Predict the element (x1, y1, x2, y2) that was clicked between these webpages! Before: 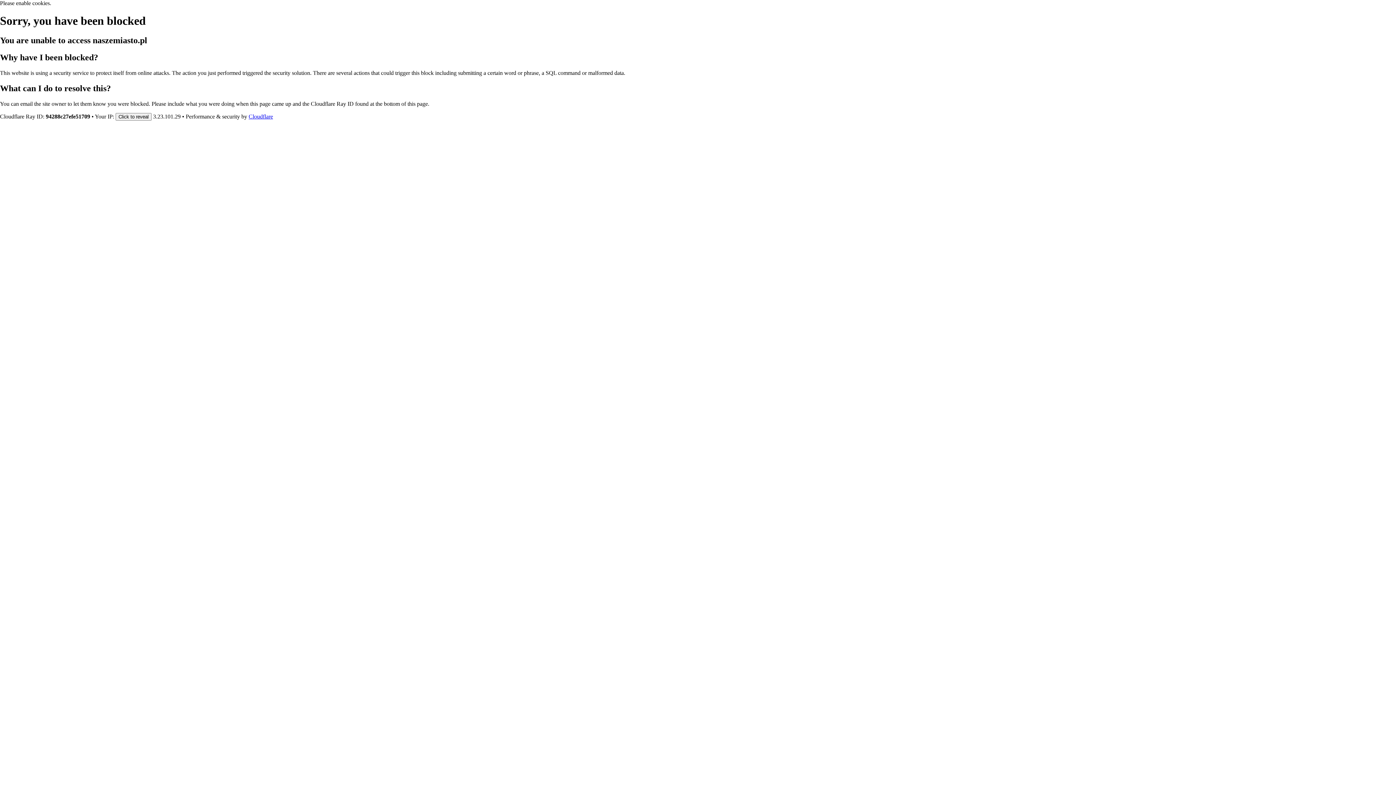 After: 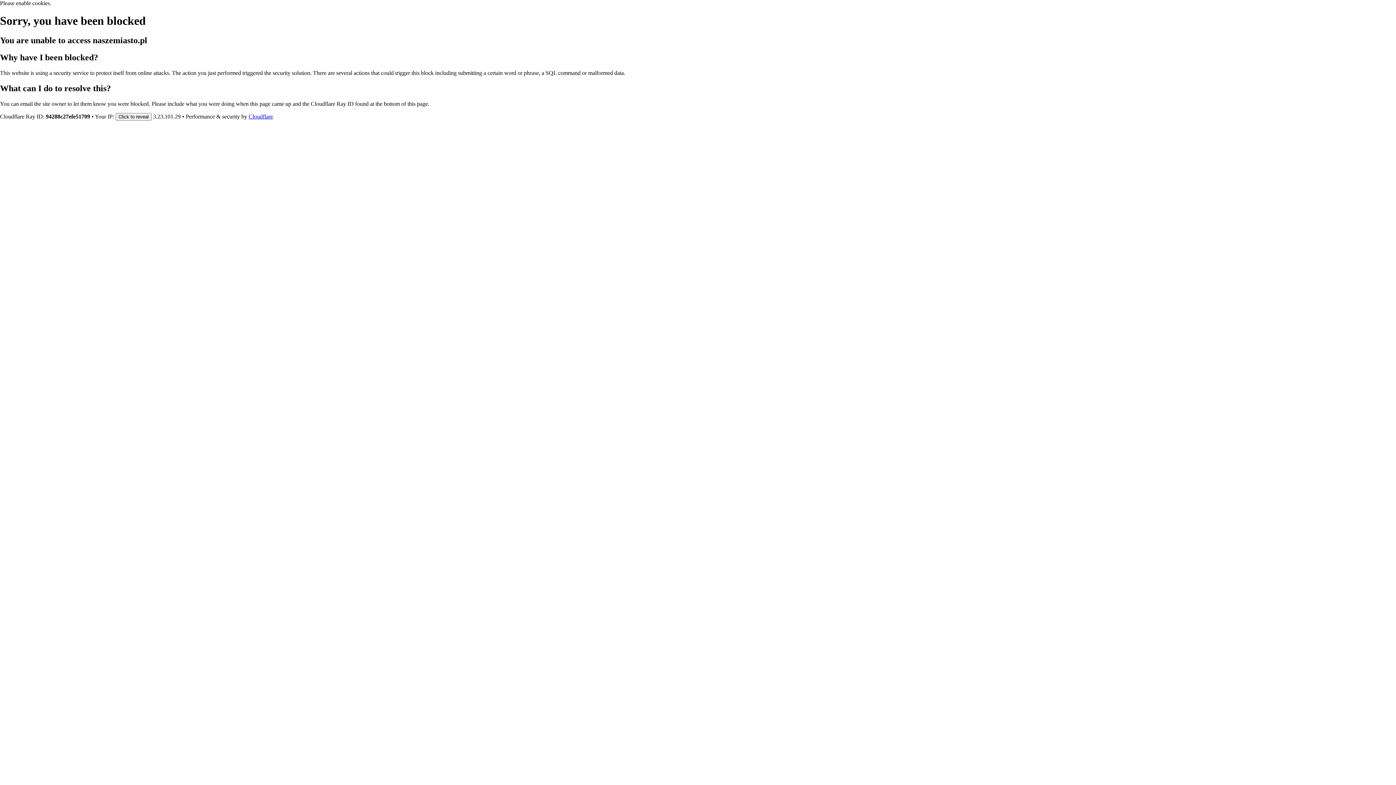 Action: bbox: (248, 113, 273, 119) label: Cloudflare